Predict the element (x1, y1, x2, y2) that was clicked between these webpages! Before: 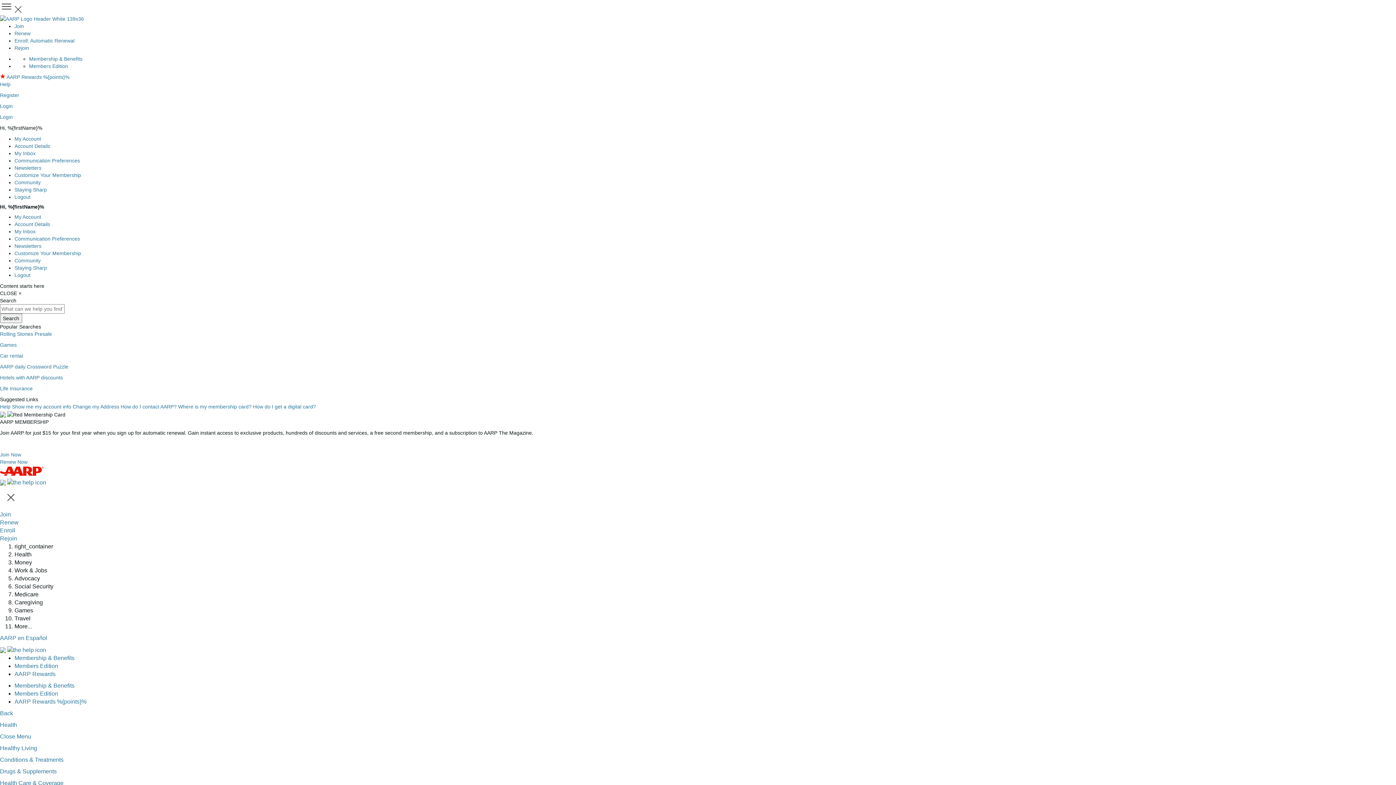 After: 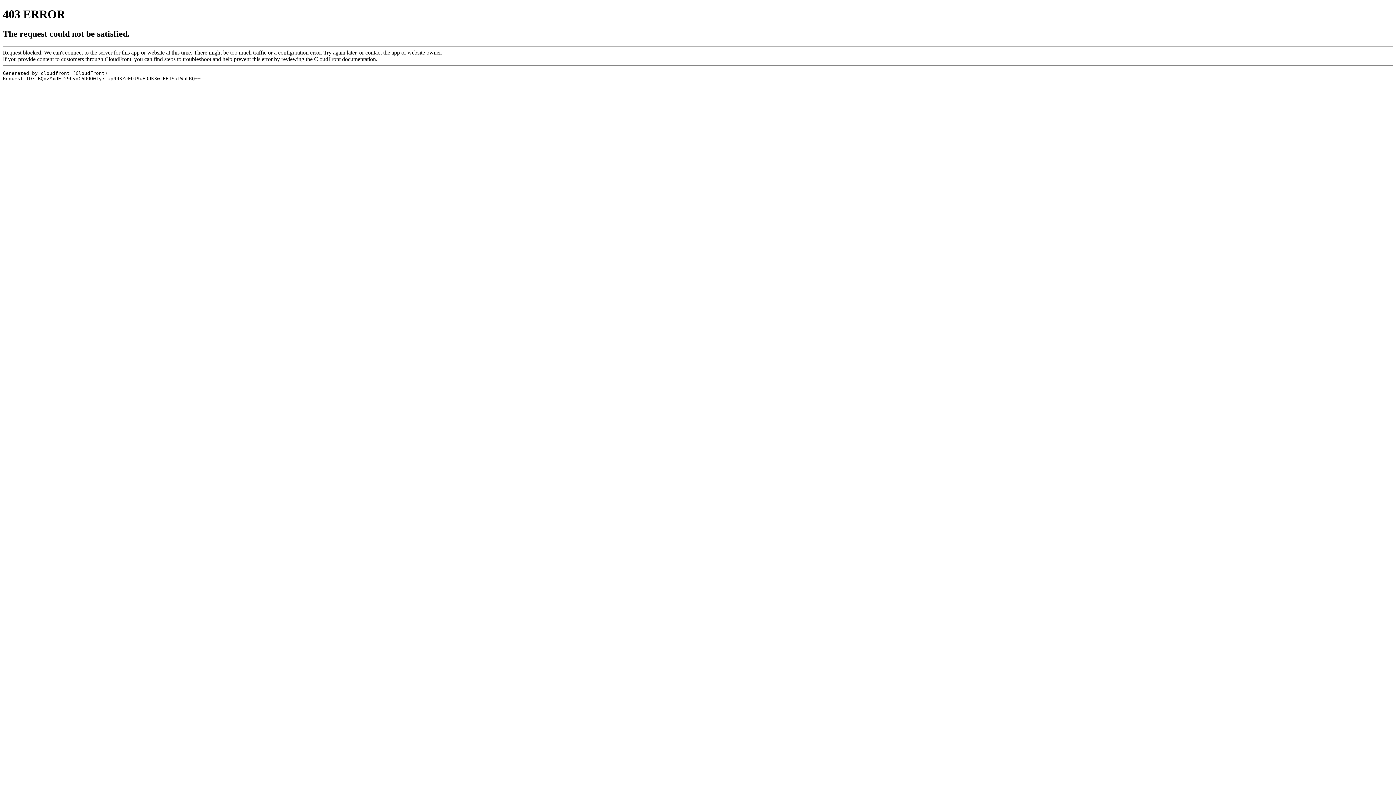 Action: bbox: (14, 265, 46, 271) label: Staying Sharp